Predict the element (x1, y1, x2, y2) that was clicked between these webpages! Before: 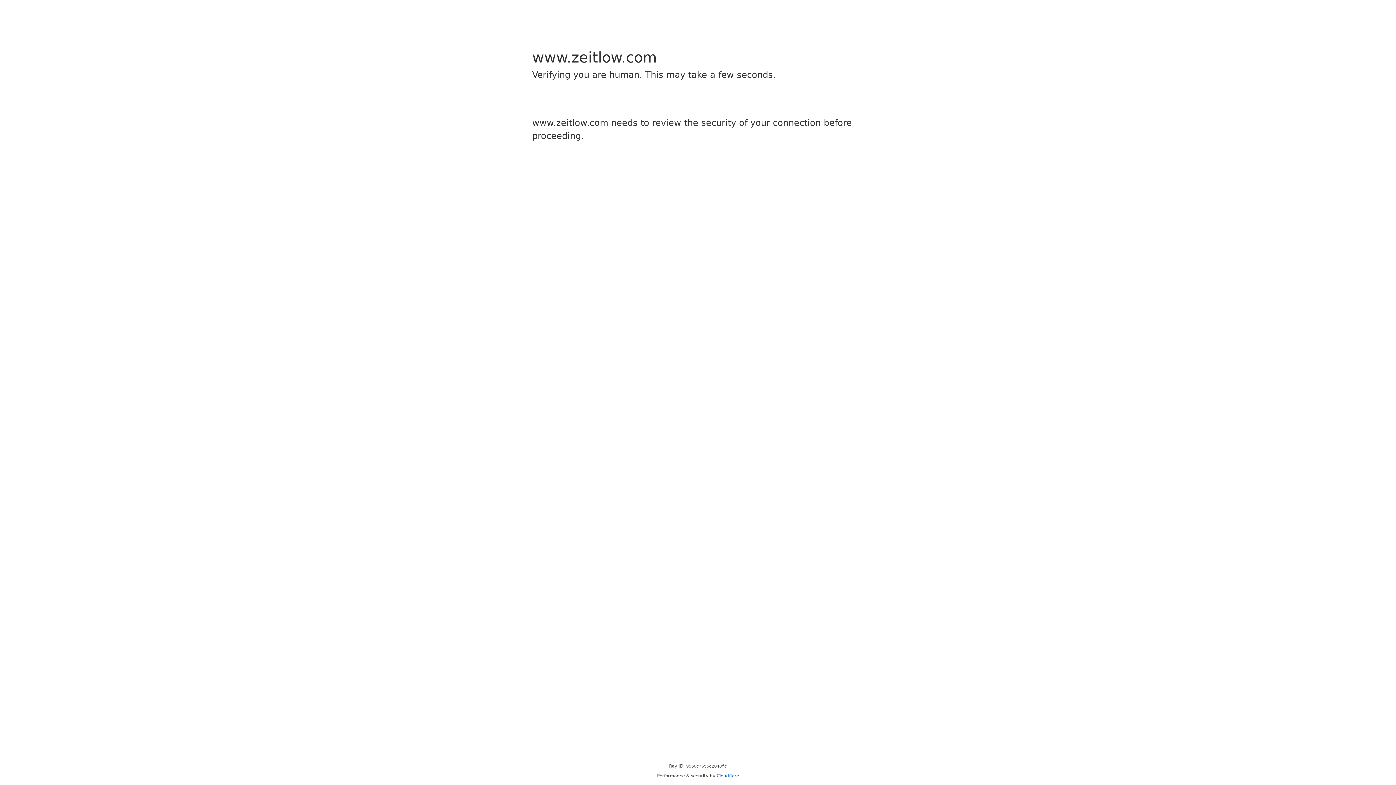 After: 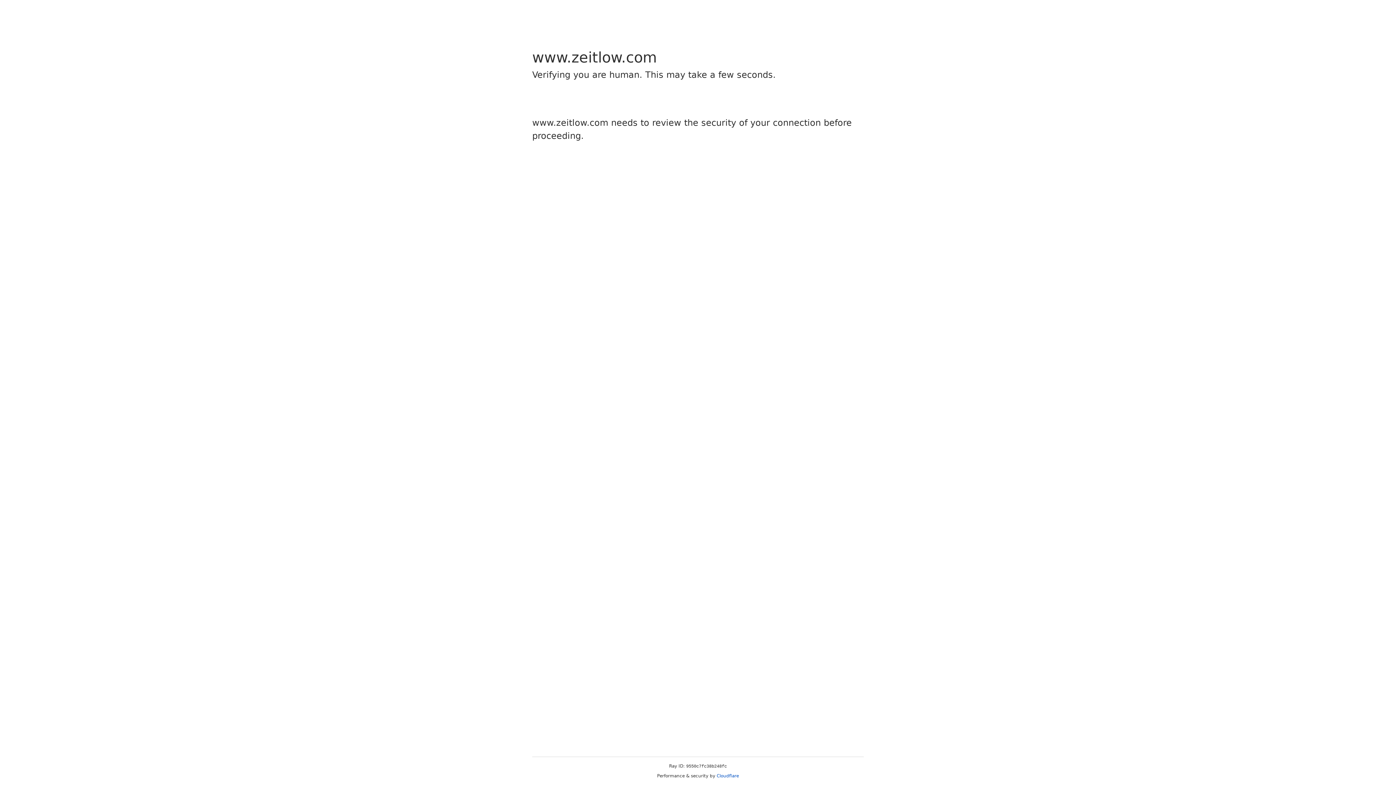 Action: bbox: (716, 773, 739, 778) label: Cloudflare